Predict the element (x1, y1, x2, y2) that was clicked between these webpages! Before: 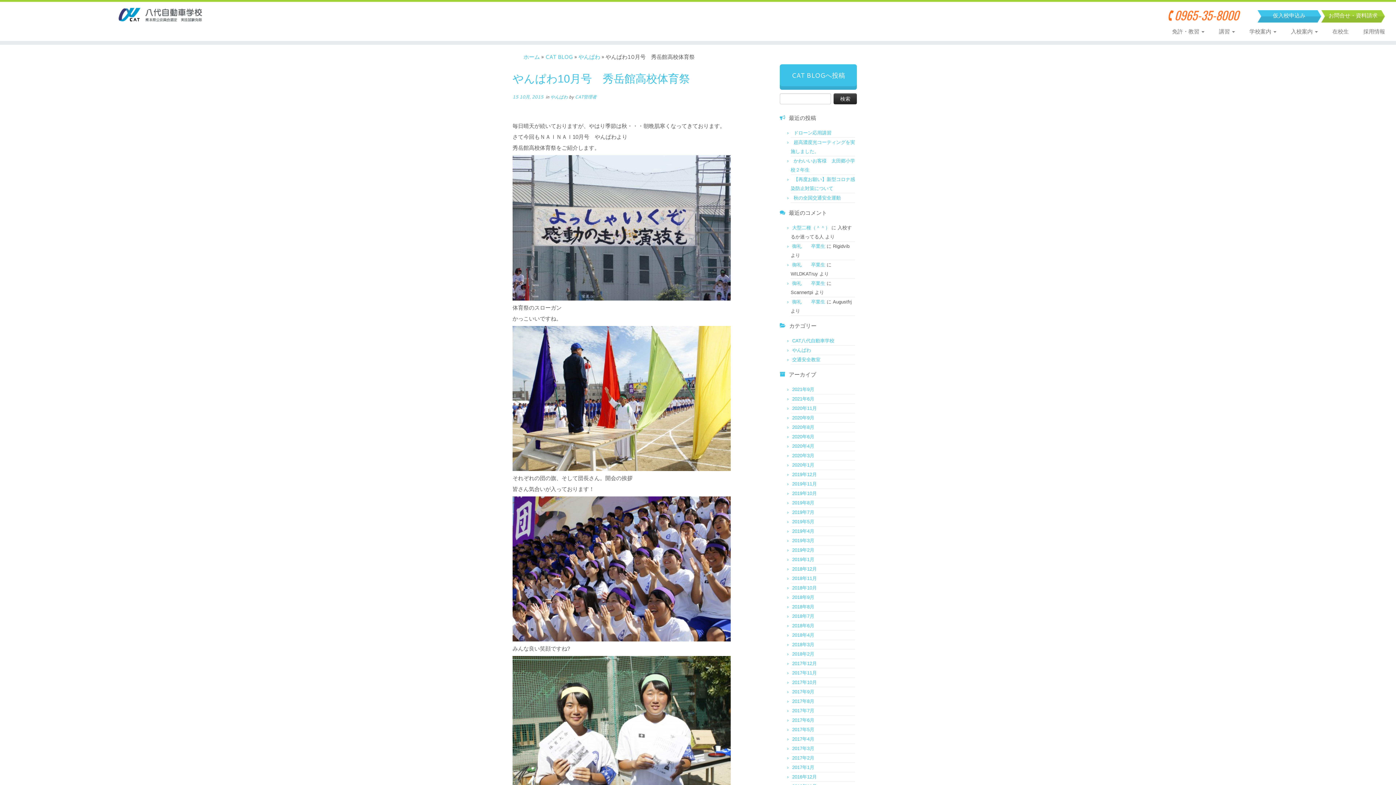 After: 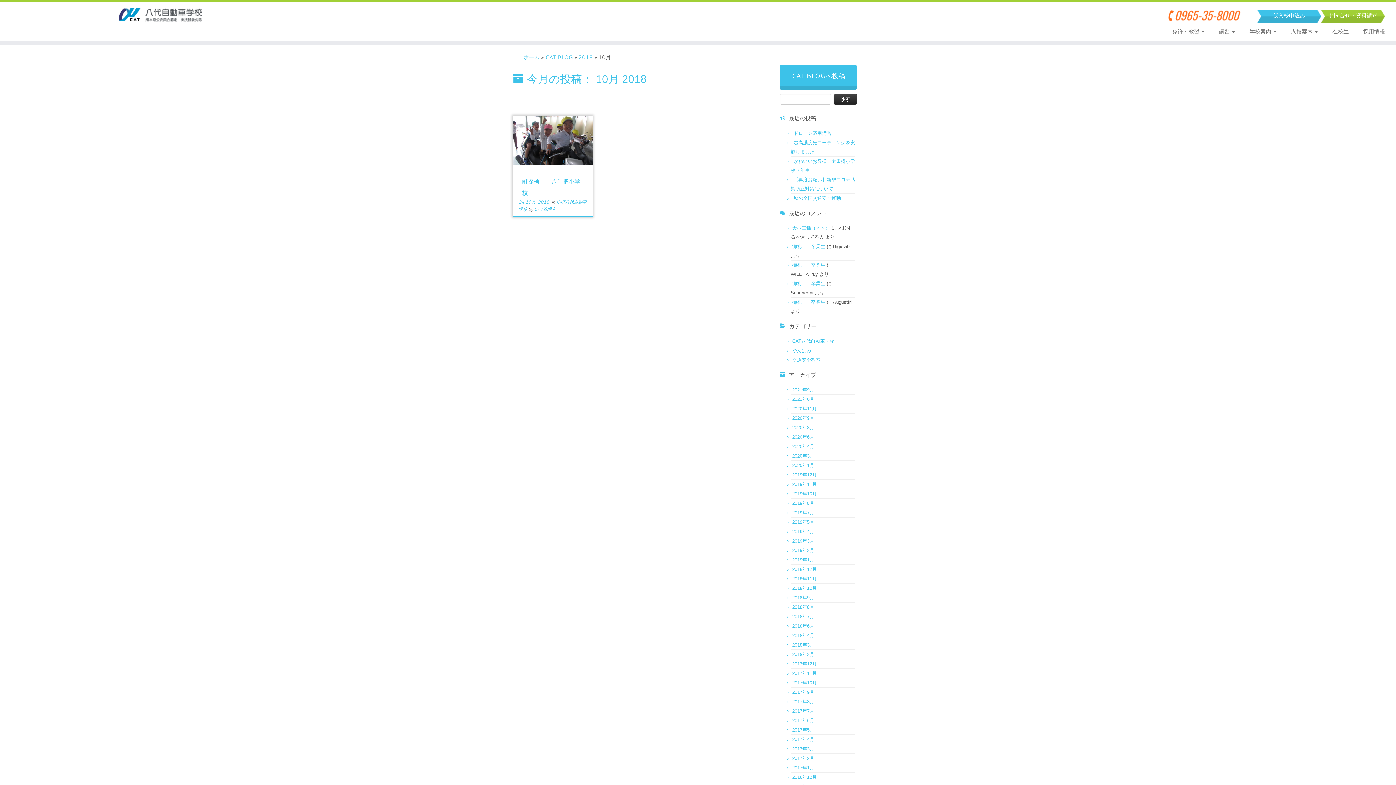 Action: label: 2018年10月 bbox: (792, 585, 817, 590)